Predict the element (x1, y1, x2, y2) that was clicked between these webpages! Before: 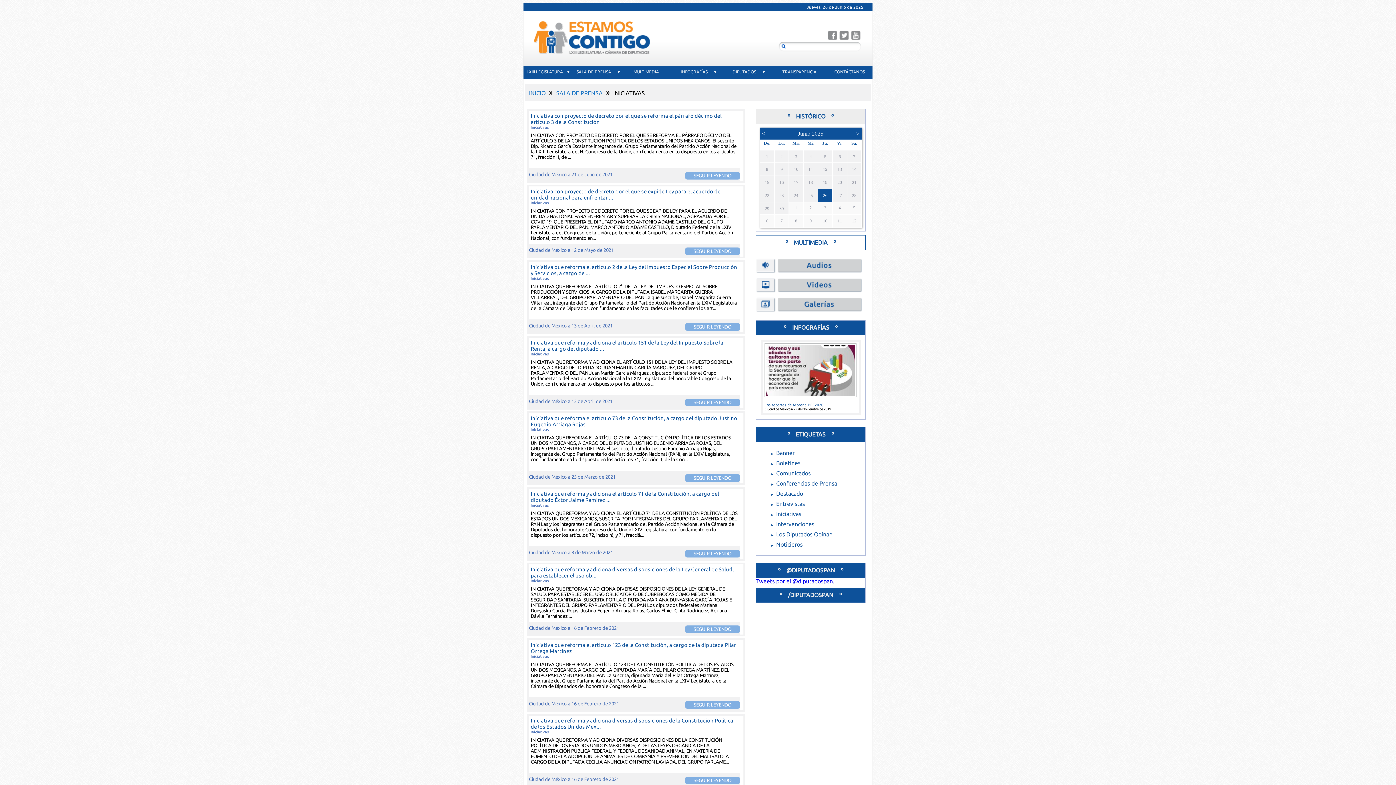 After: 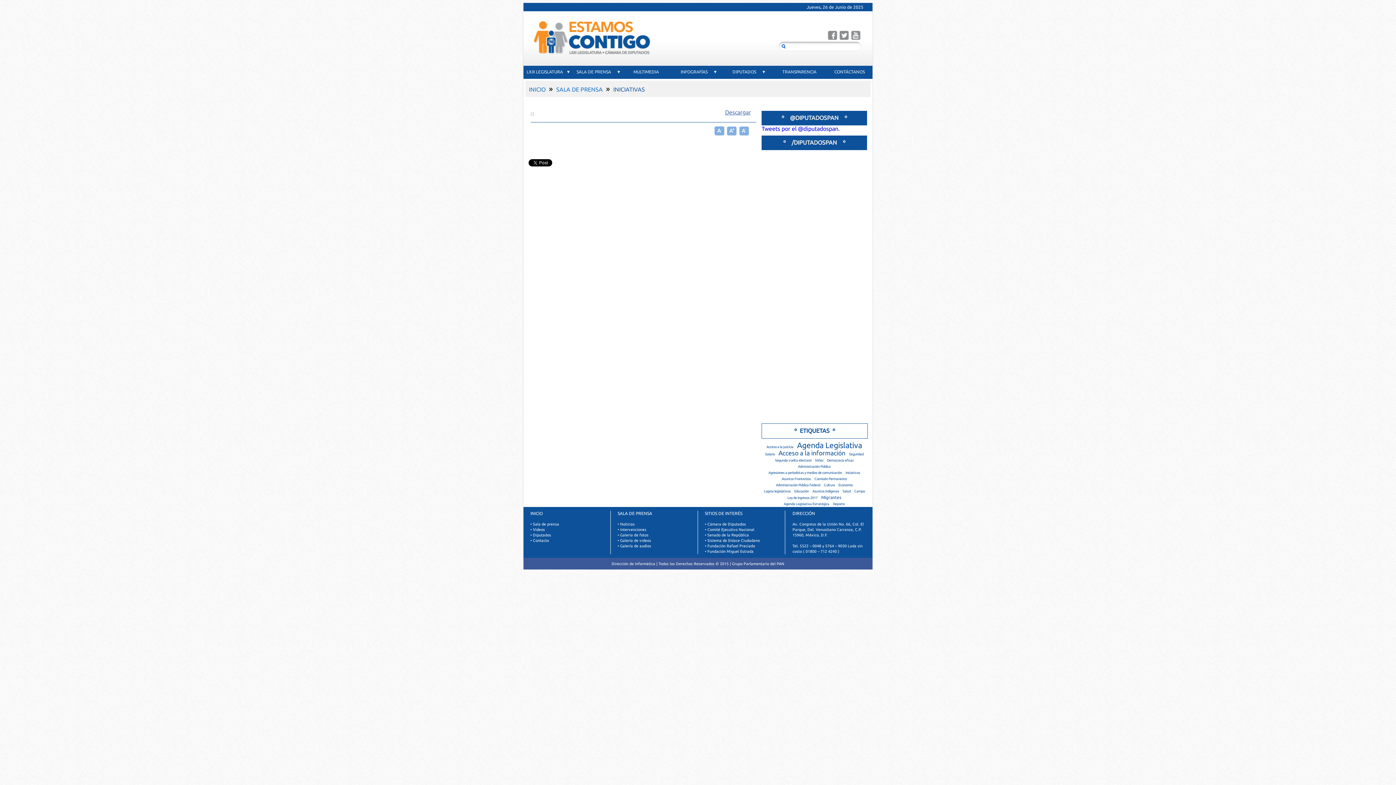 Action: bbox: (529, 413, 740, 483) label: Iniciativa que reforma el artículo 73 de la Constitución, a cargo del diputado Justino Eugenio Arriaga Rojas
Iniciativas

INICIATIVA QUE REFORMA EL ARTÍCULO 73 DE LA CONSTITUCIÓN POLÍTICA DE LOS ESTADOS UNIDOS MEXICANOS, A CARGO DEL DIPUTADO JUSTINO EUGENIO ARRIAGA ROJAS, DEL GRUPO PARLAMENTARIO DEL PAN El suscrito, diputado Justino Eugenio Arriaga Rojas, integrante del Grupo Parlamentario del Partido Acción Nacional (PAN), en la LXIV Legislatura, con fundamento en lo dispuesto en los artículos 71, fracción II, de la Con...

Ciudad de México a 25 de Marzo de 2021
SEGUIR LEYENDO